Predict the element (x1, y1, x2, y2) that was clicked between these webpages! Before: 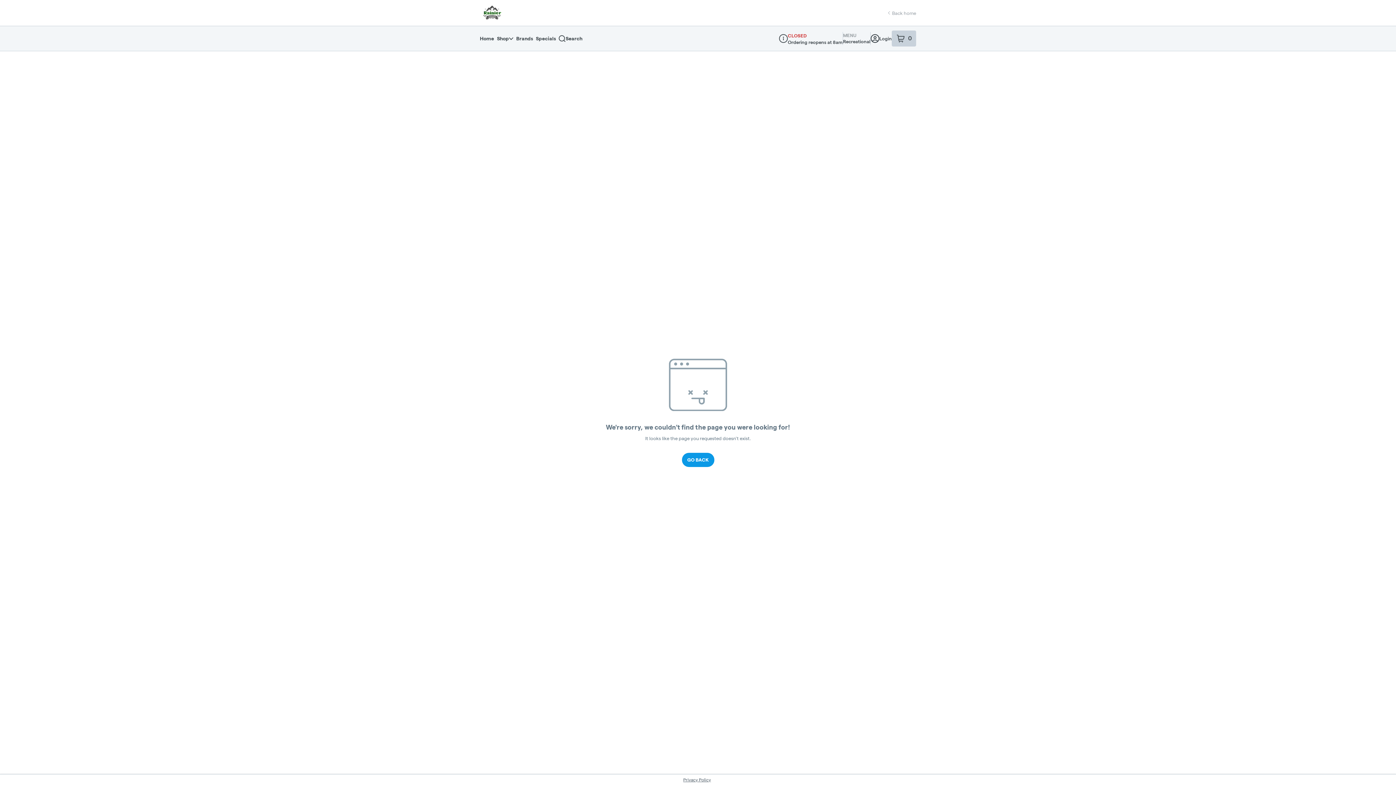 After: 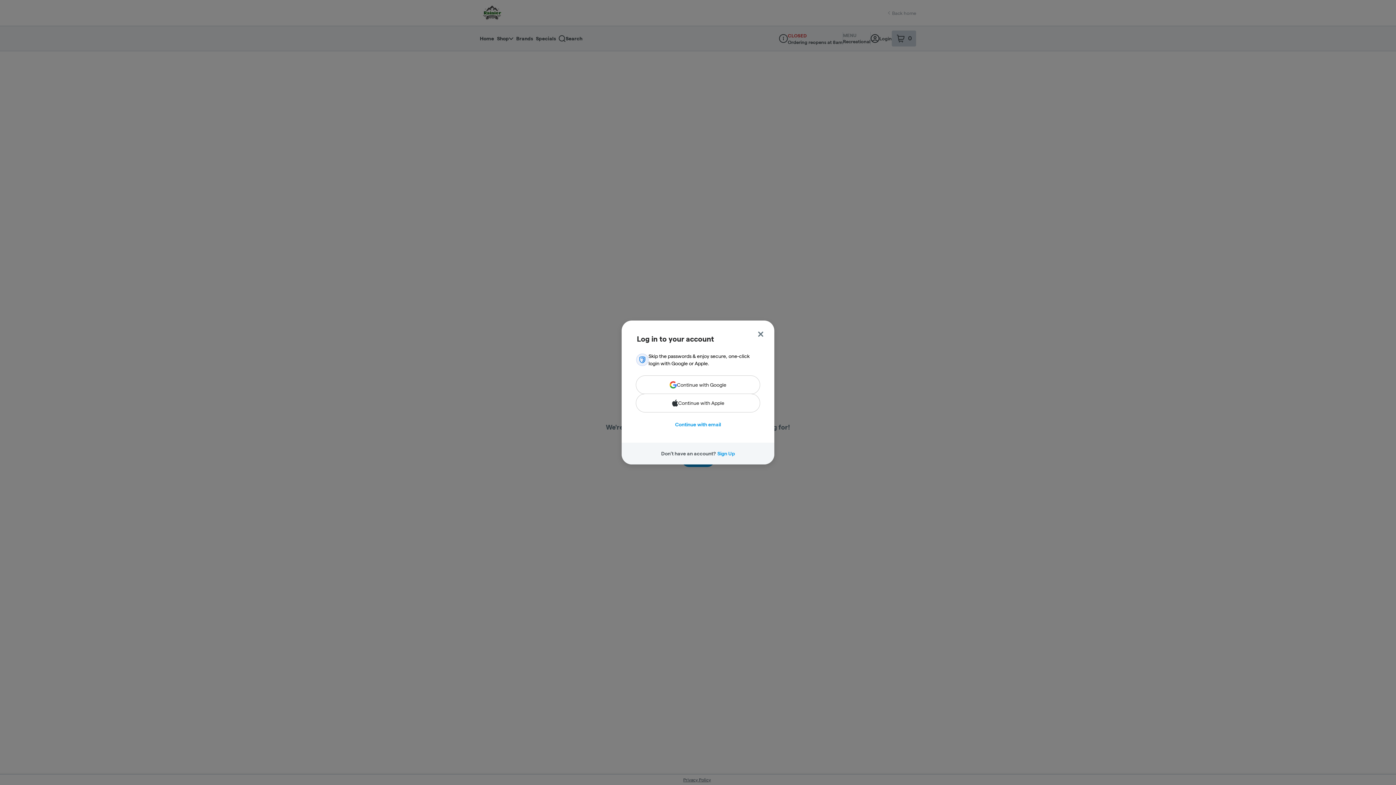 Action: label: Login bbox: (870, 34, 892, 42)